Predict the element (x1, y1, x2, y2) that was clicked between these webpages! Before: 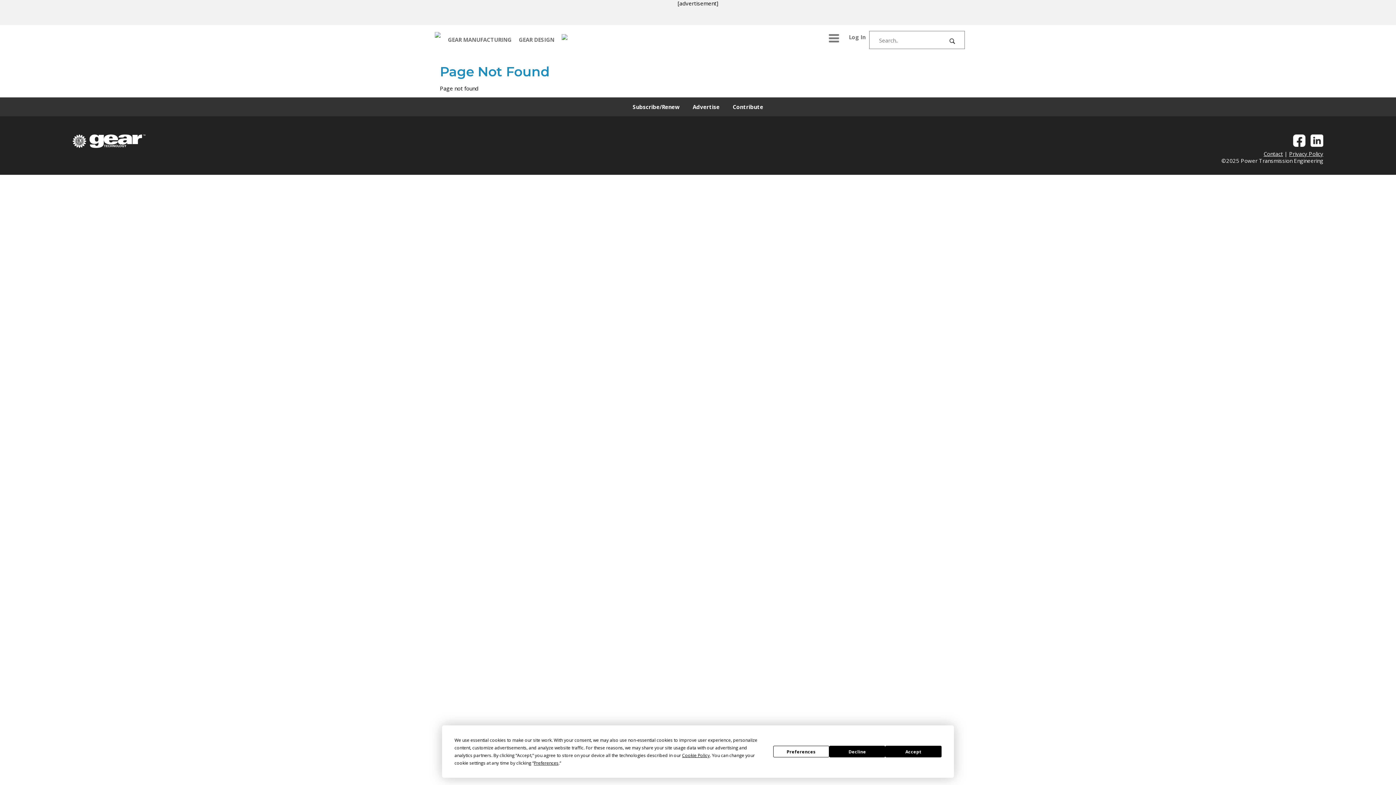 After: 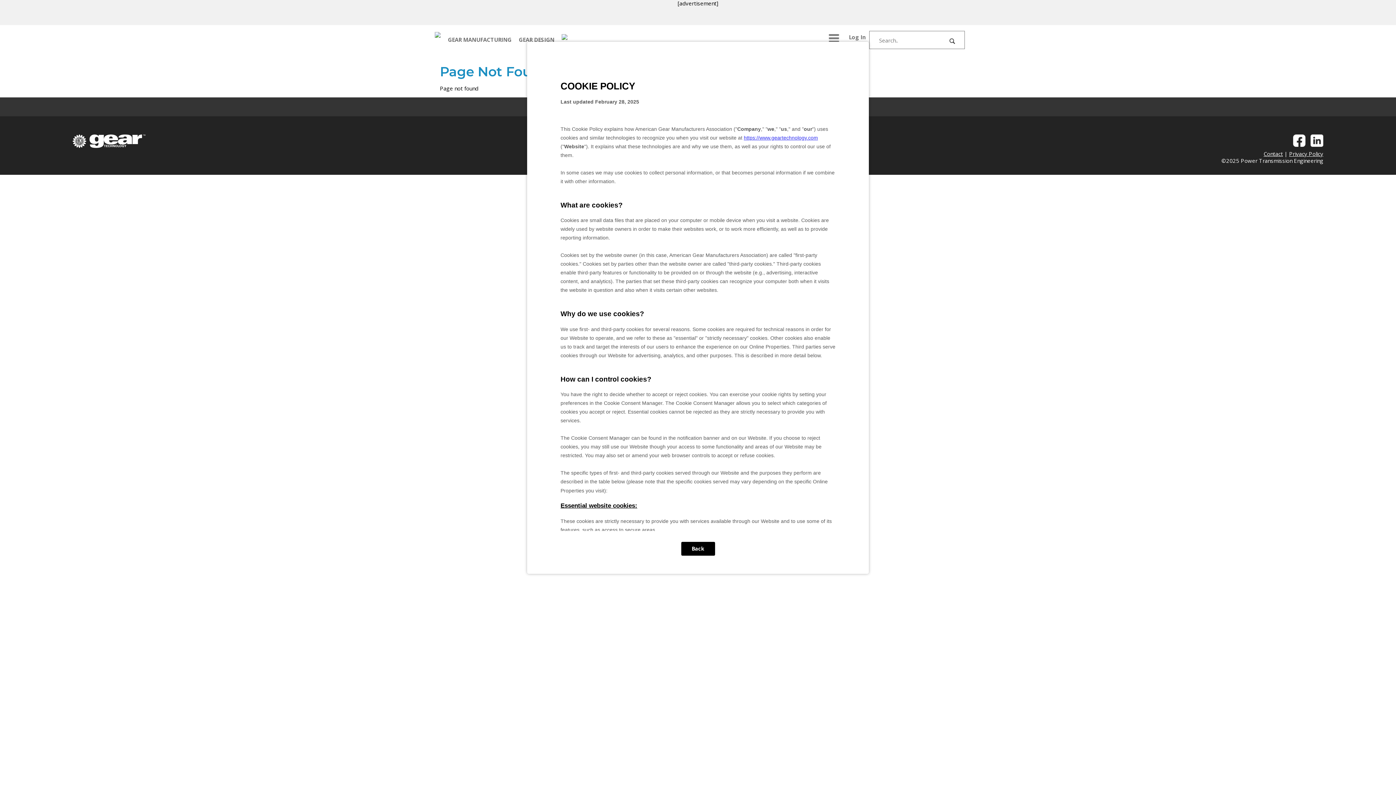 Action: bbox: (682, 752, 709, 758) label: Cookie Policy